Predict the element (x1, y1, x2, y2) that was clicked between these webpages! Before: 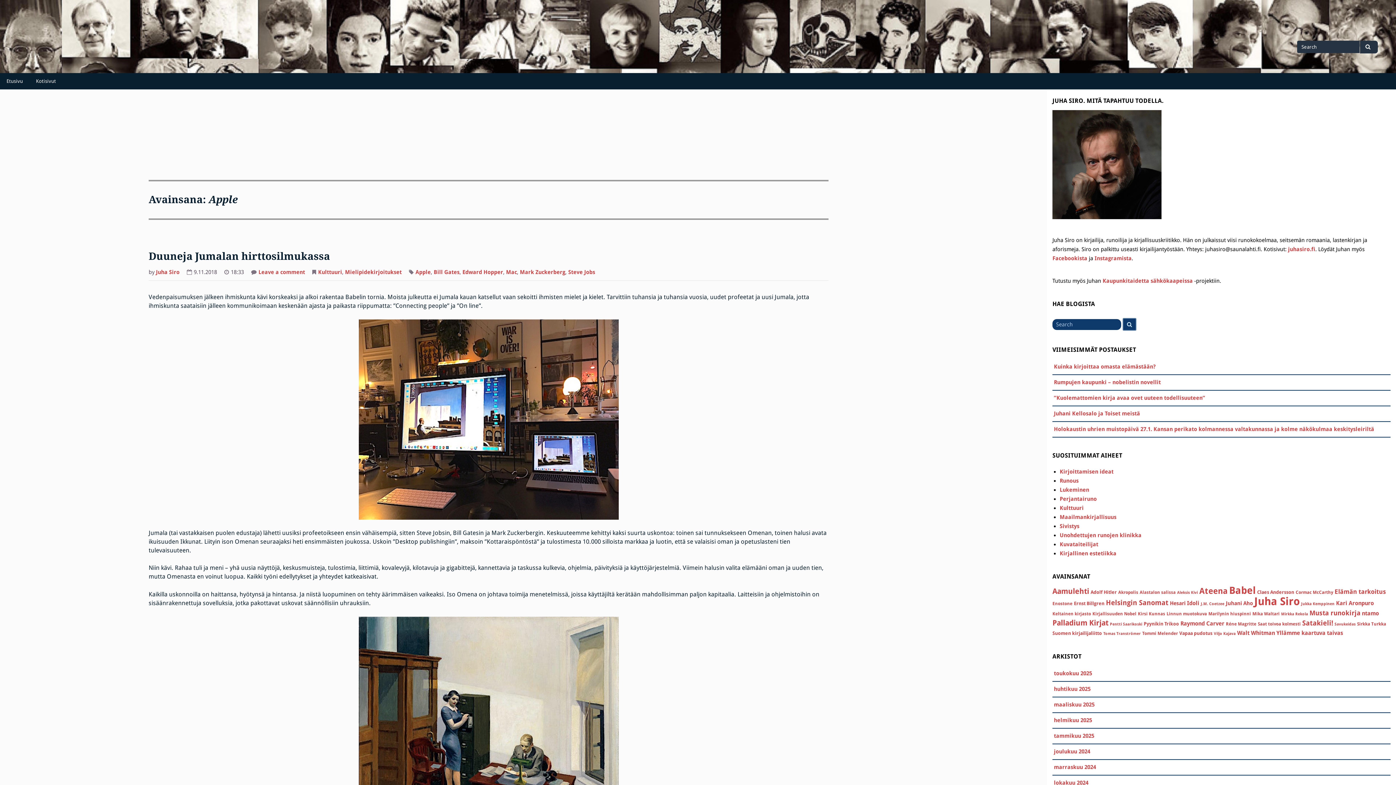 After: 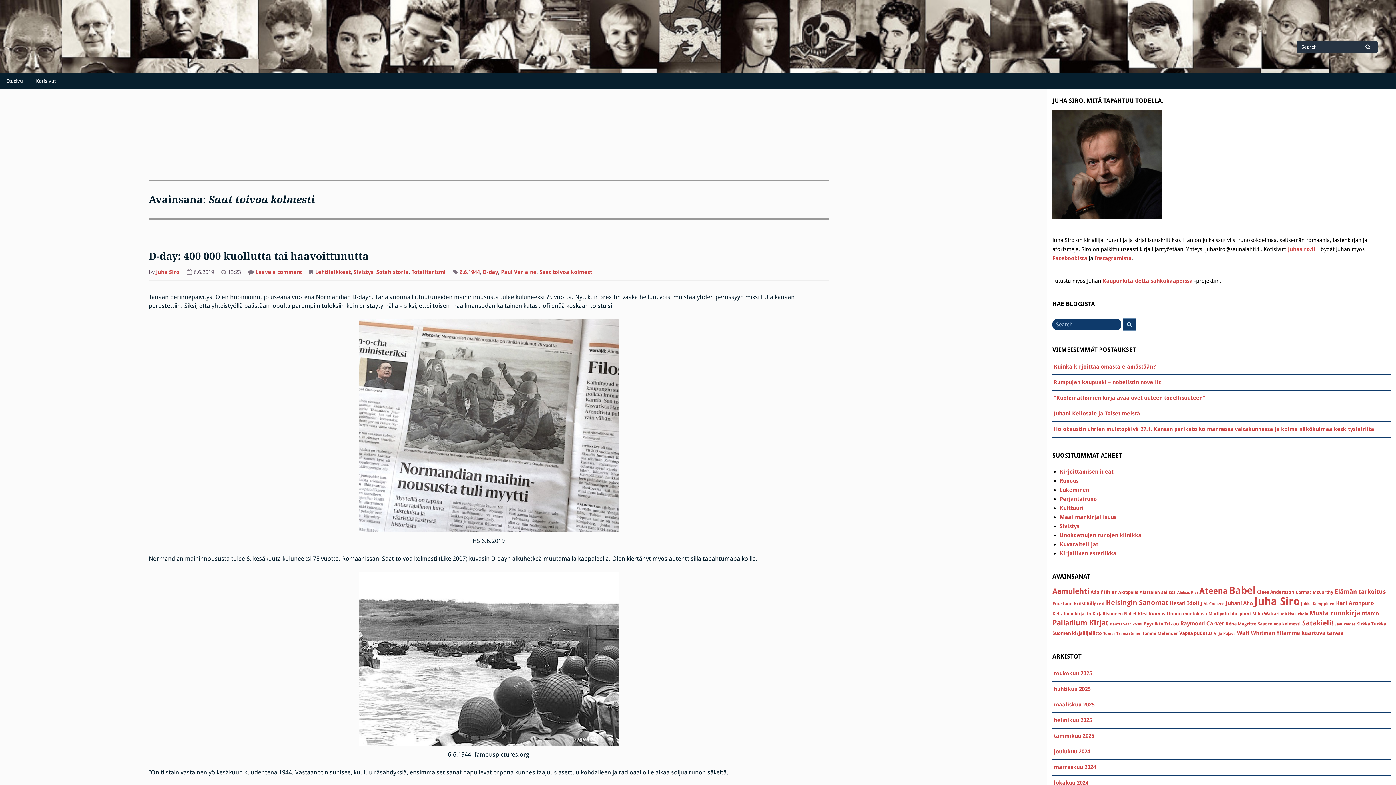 Action: label: Saat toivoa kolmesti (7 kohdetta) bbox: (1258, 621, 1301, 627)